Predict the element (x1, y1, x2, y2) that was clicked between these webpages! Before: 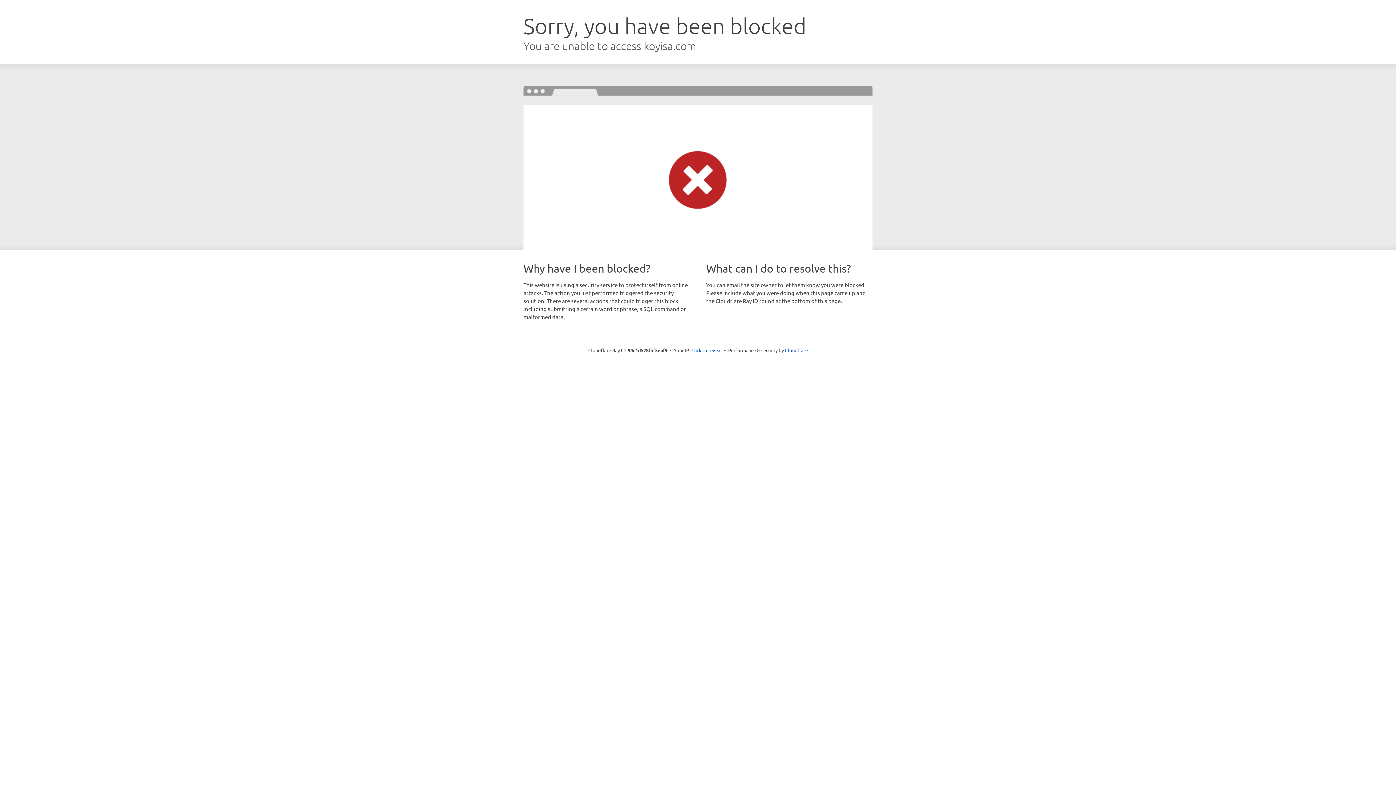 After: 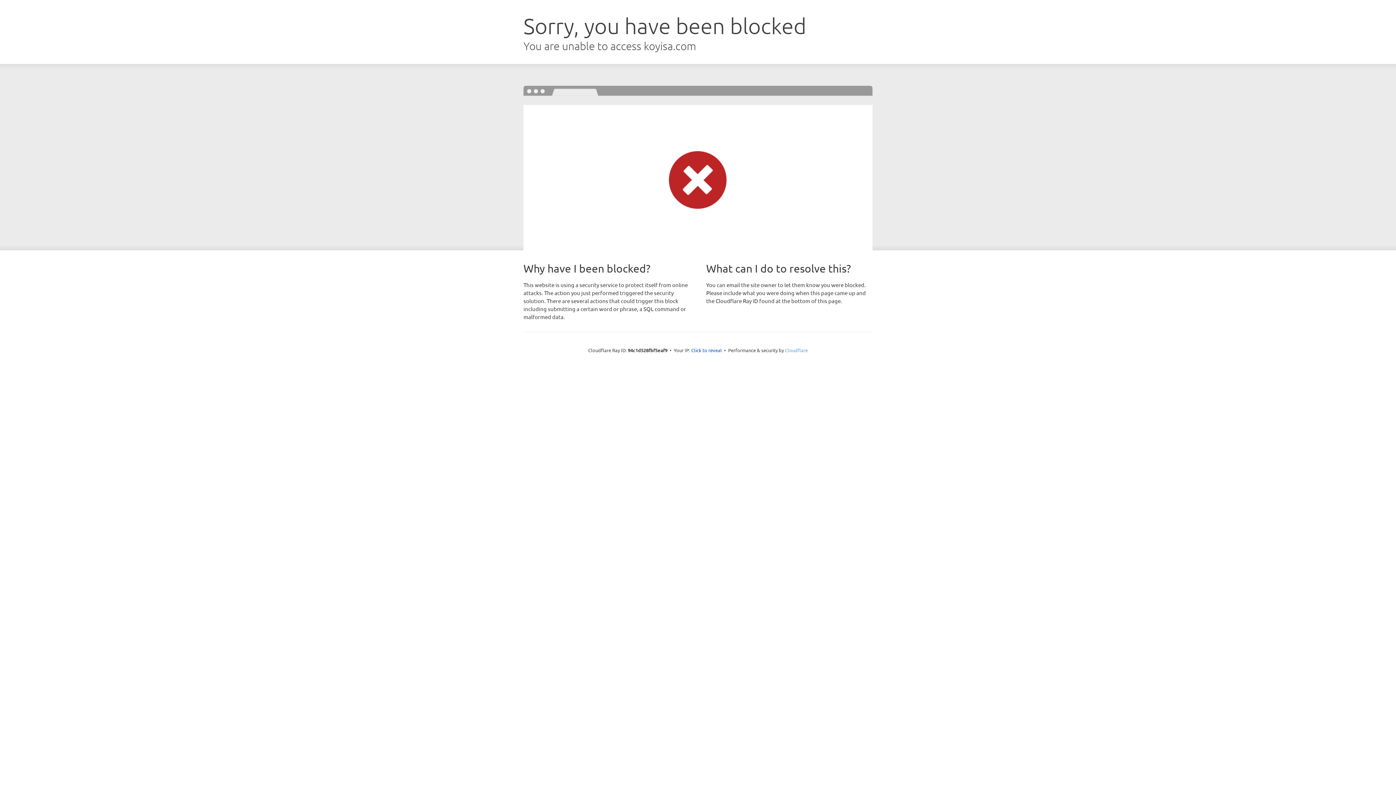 Action: bbox: (785, 347, 808, 353) label: Cloudflare